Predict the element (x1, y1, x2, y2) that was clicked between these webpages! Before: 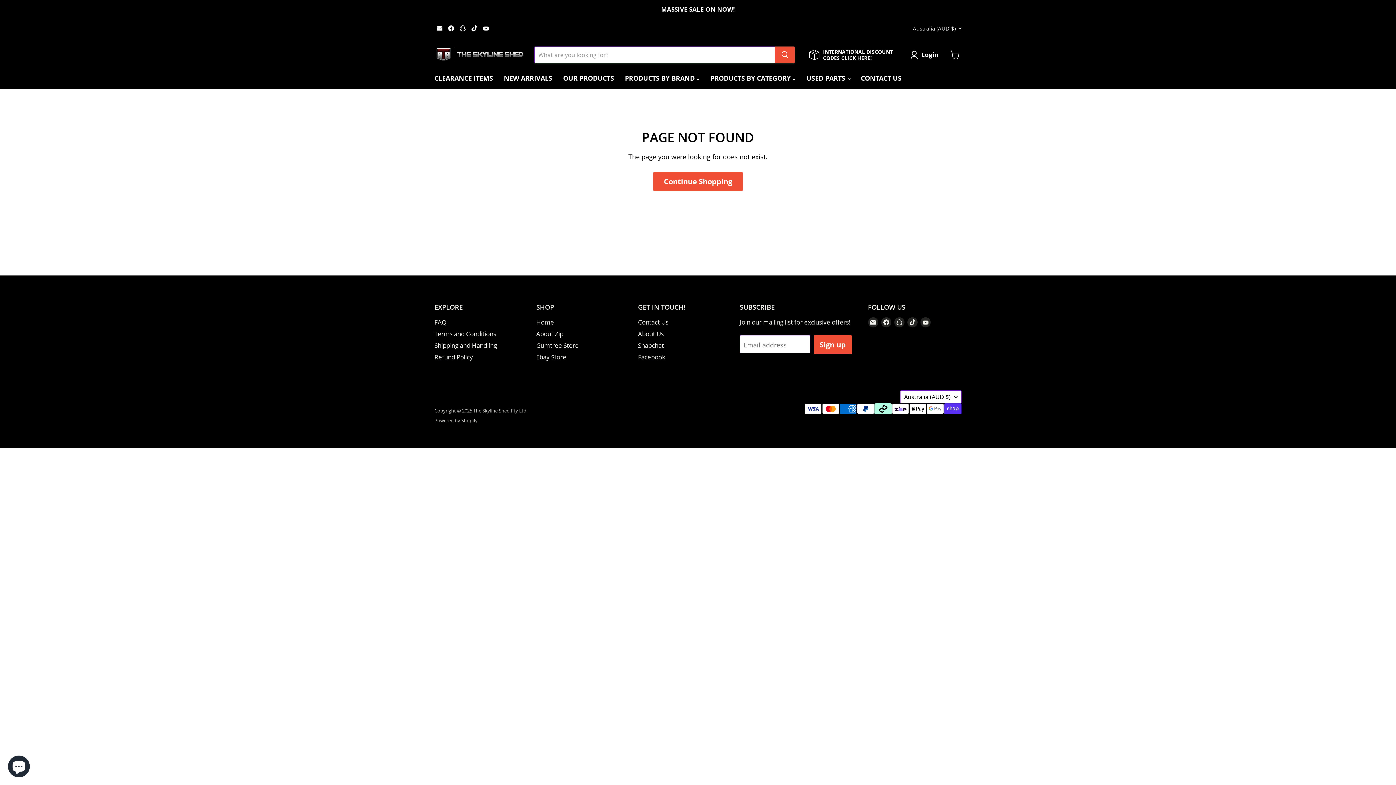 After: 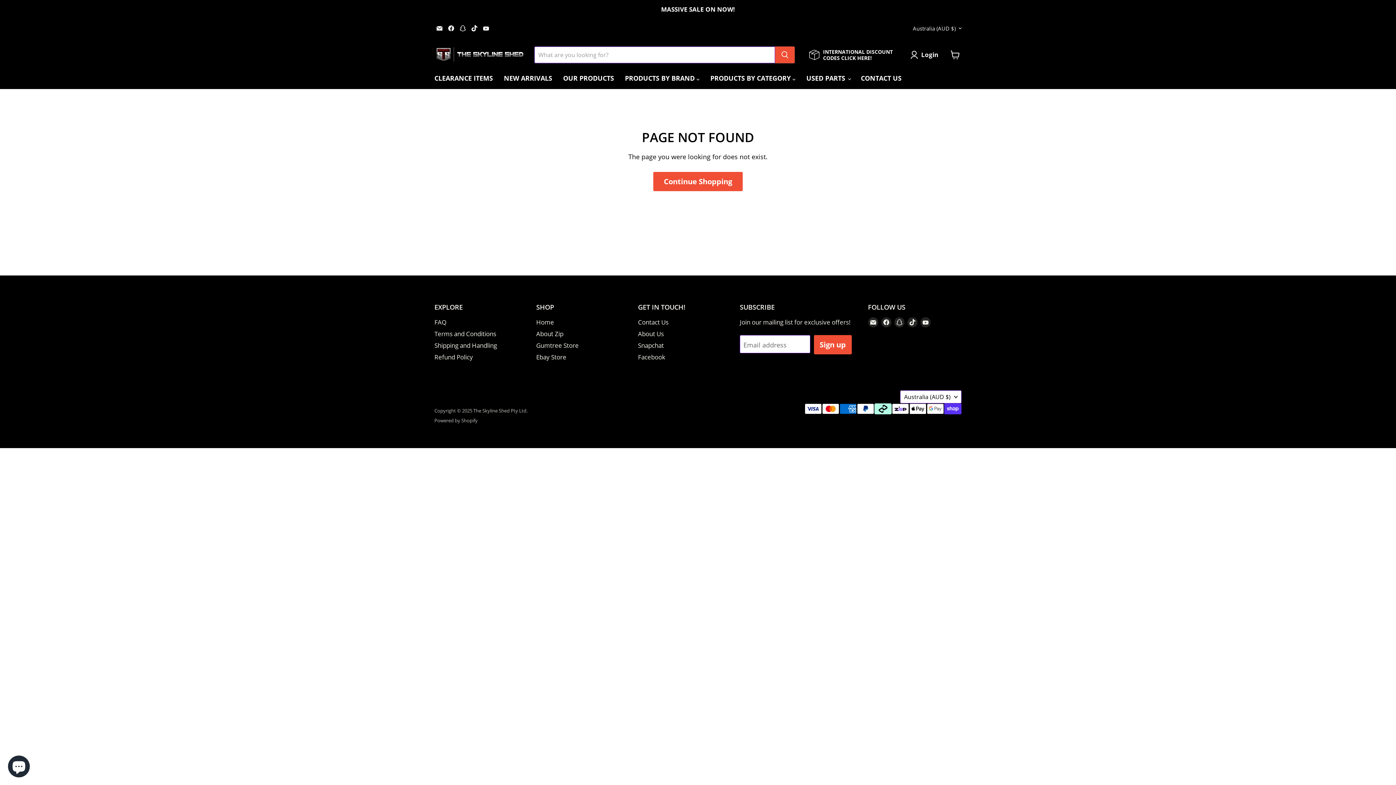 Action: bbox: (434, 23, 444, 33) label: Email The Skyline Shed Pty Ltd